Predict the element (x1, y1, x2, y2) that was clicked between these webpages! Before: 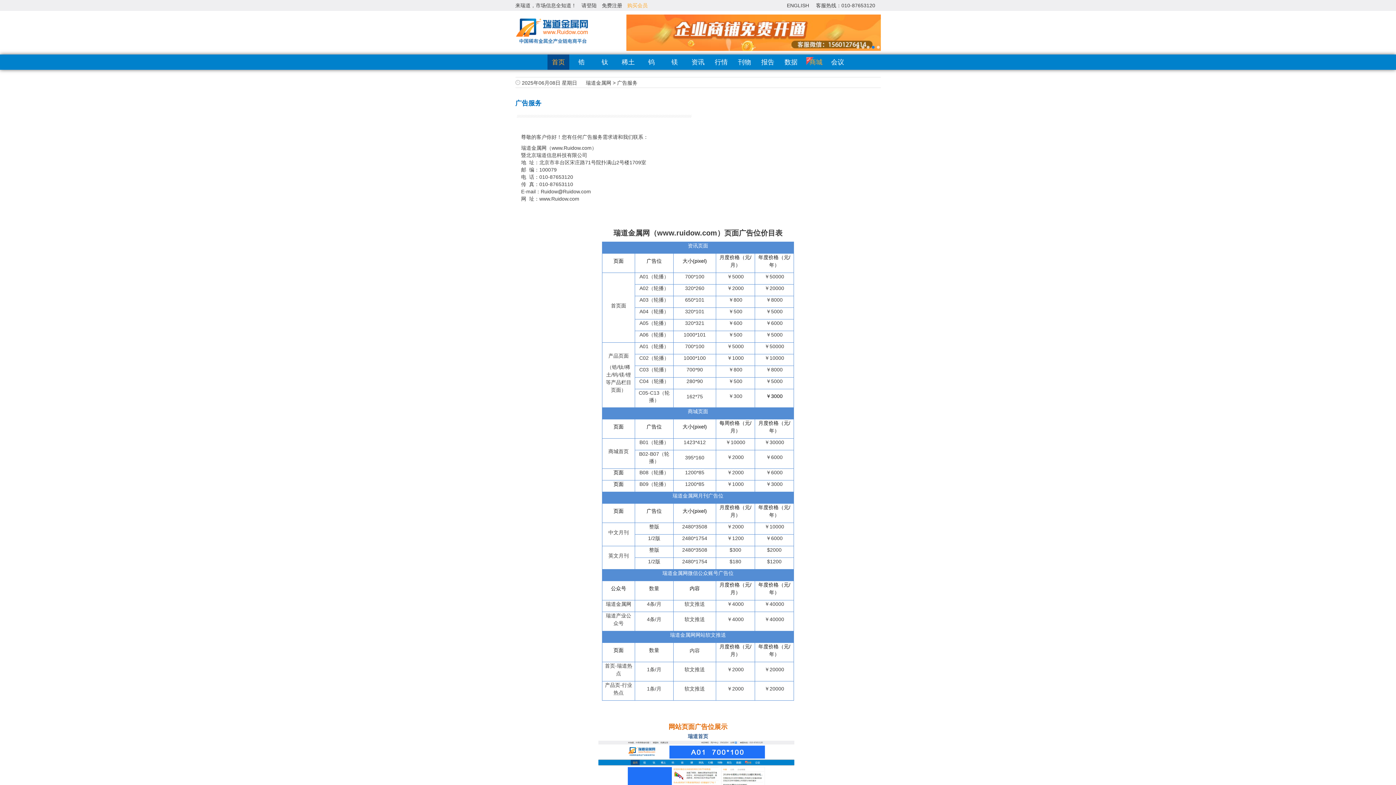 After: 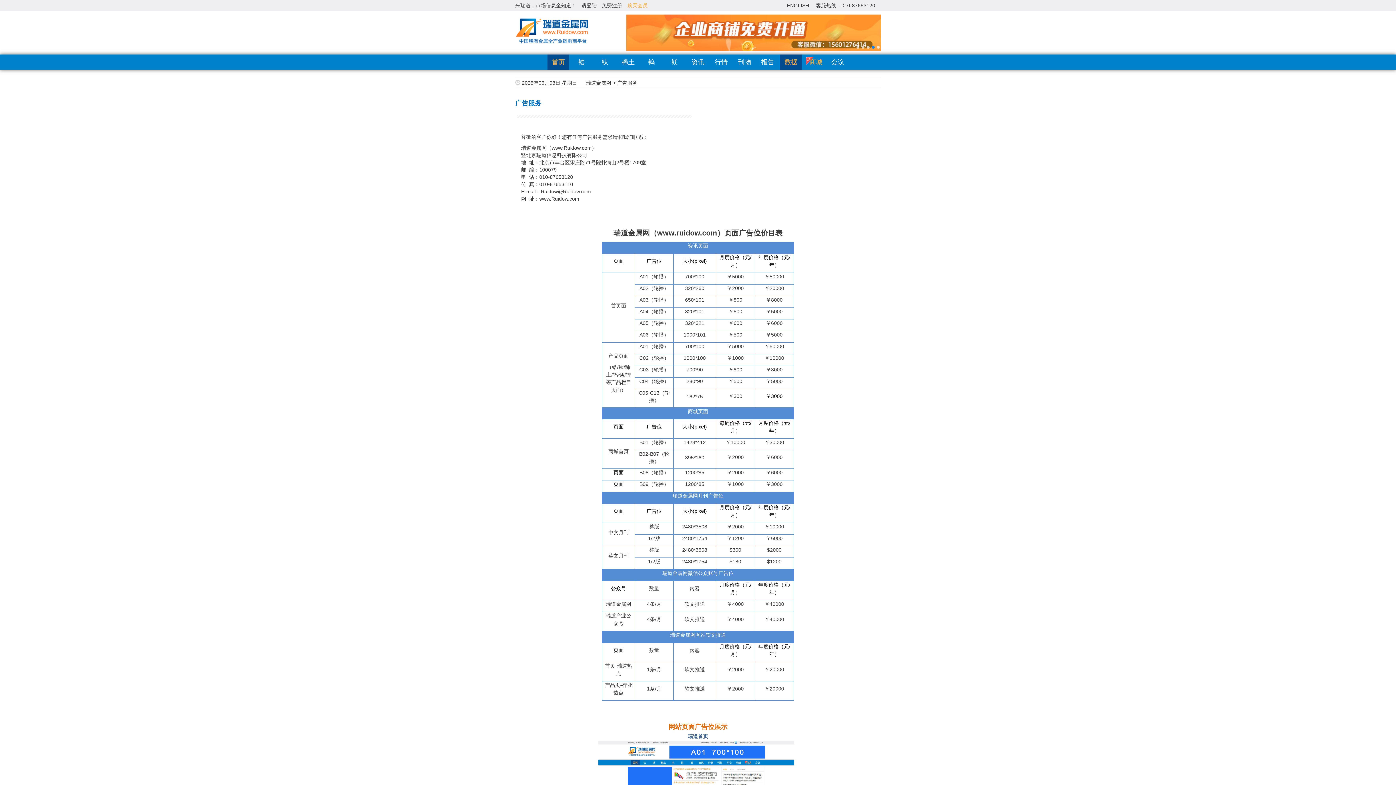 Action: label: 数据 bbox: (784, 58, 797, 65)